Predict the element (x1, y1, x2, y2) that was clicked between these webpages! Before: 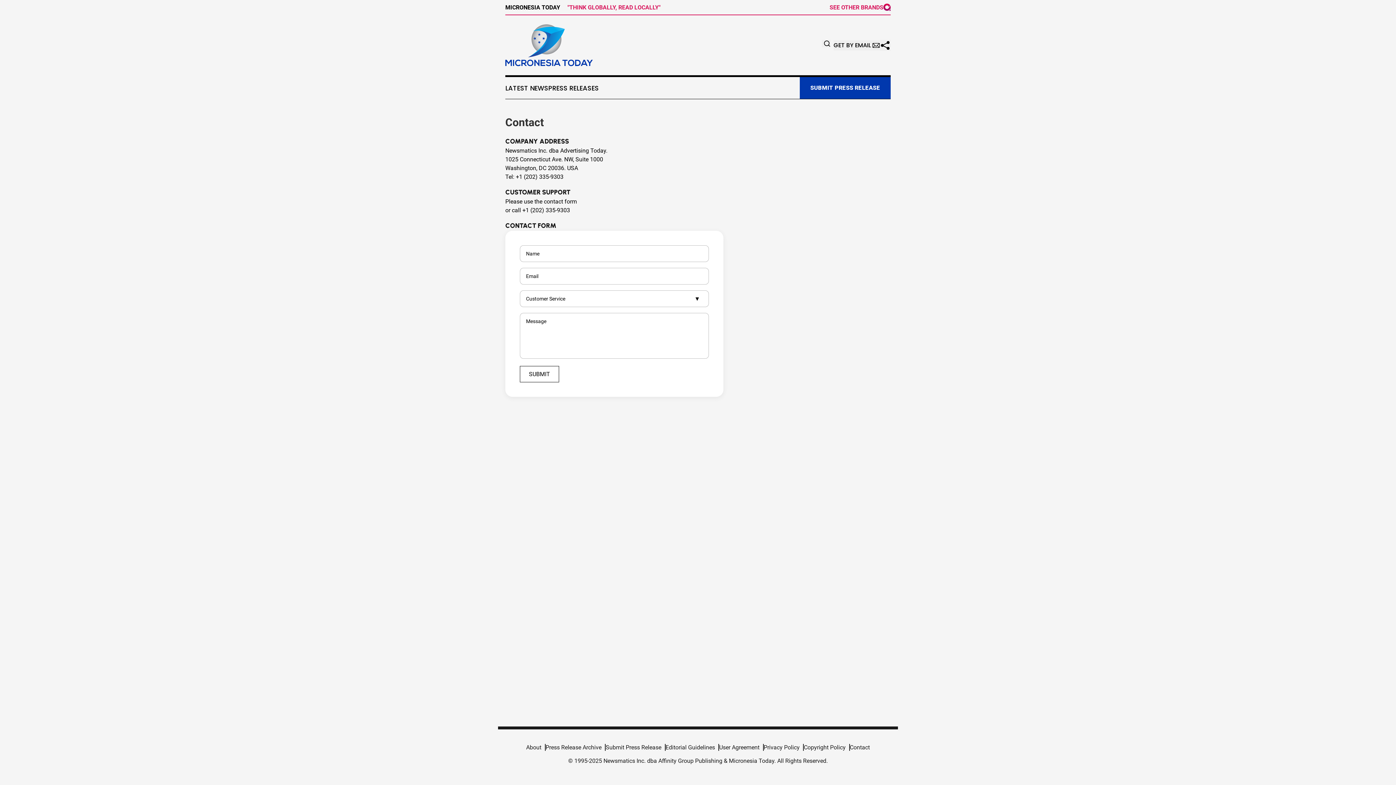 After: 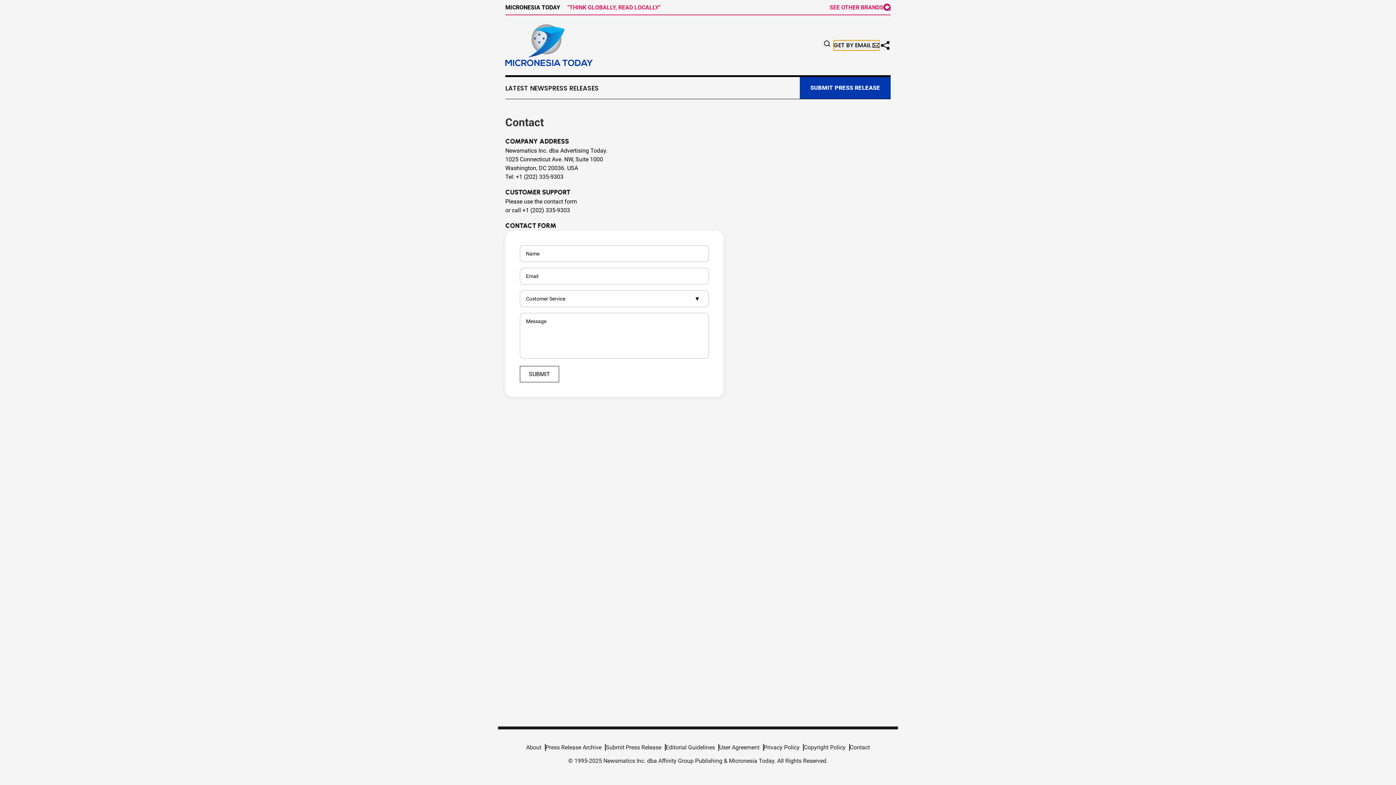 Action: label: GET BY EMAIL bbox: (833, 40, 880, 50)